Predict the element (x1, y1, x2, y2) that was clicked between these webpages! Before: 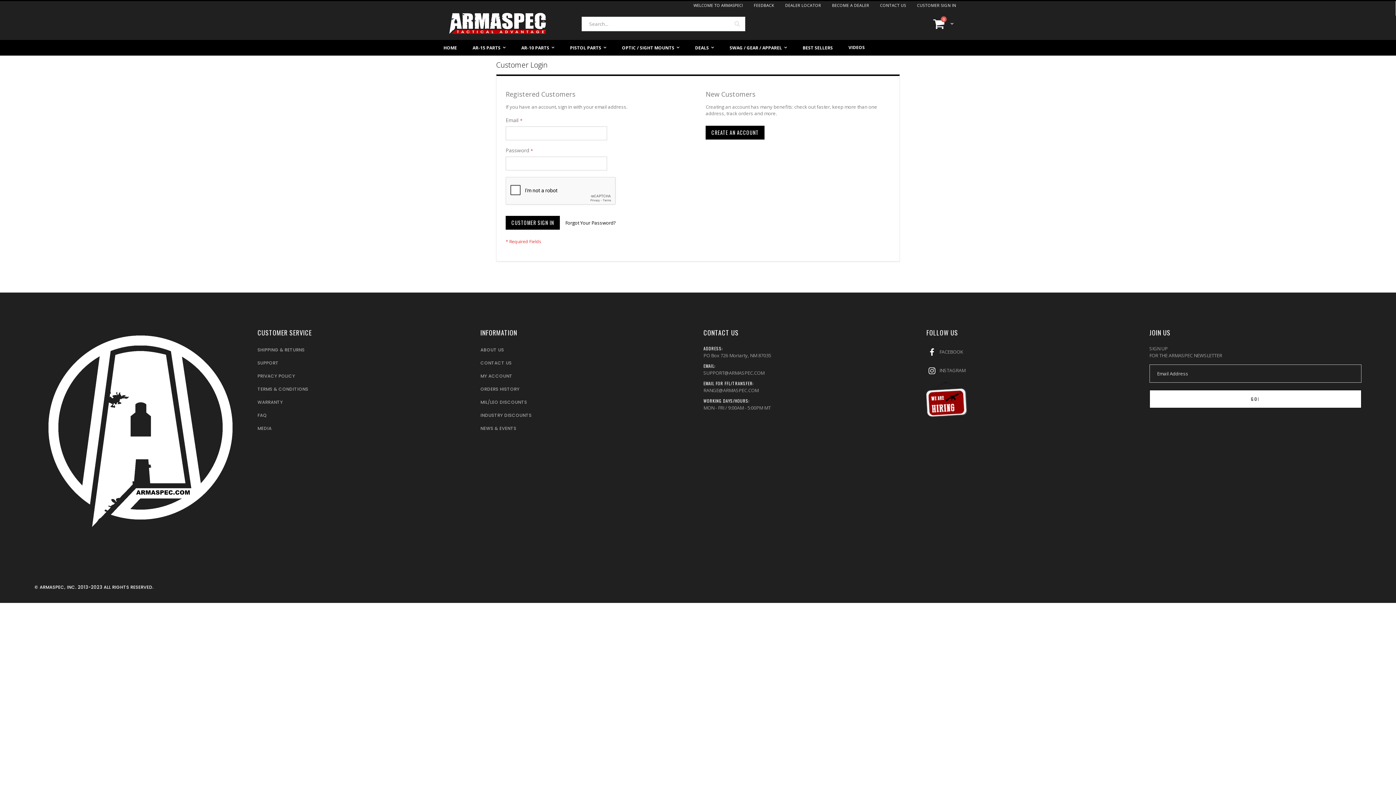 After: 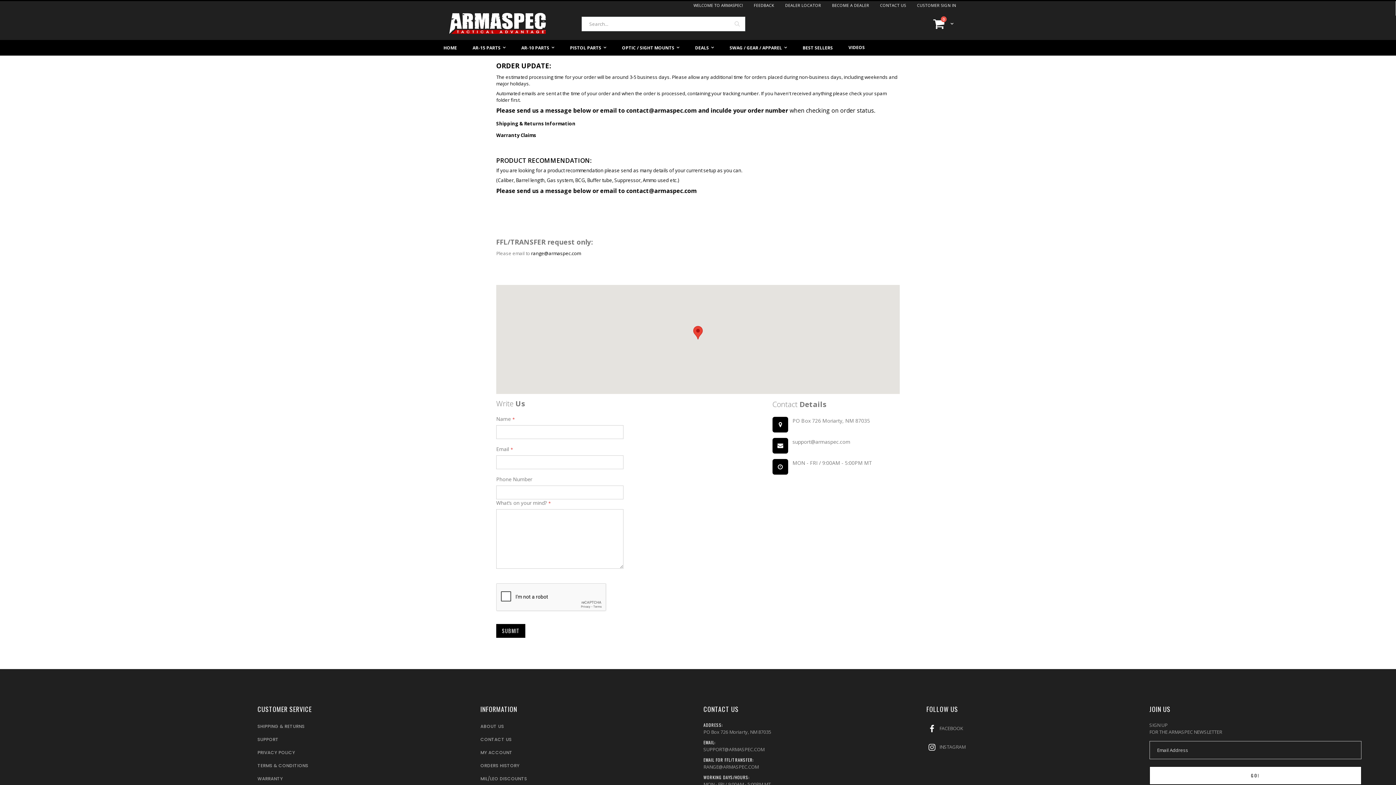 Action: bbox: (480, 321, 511, 327) label: CONTACT US